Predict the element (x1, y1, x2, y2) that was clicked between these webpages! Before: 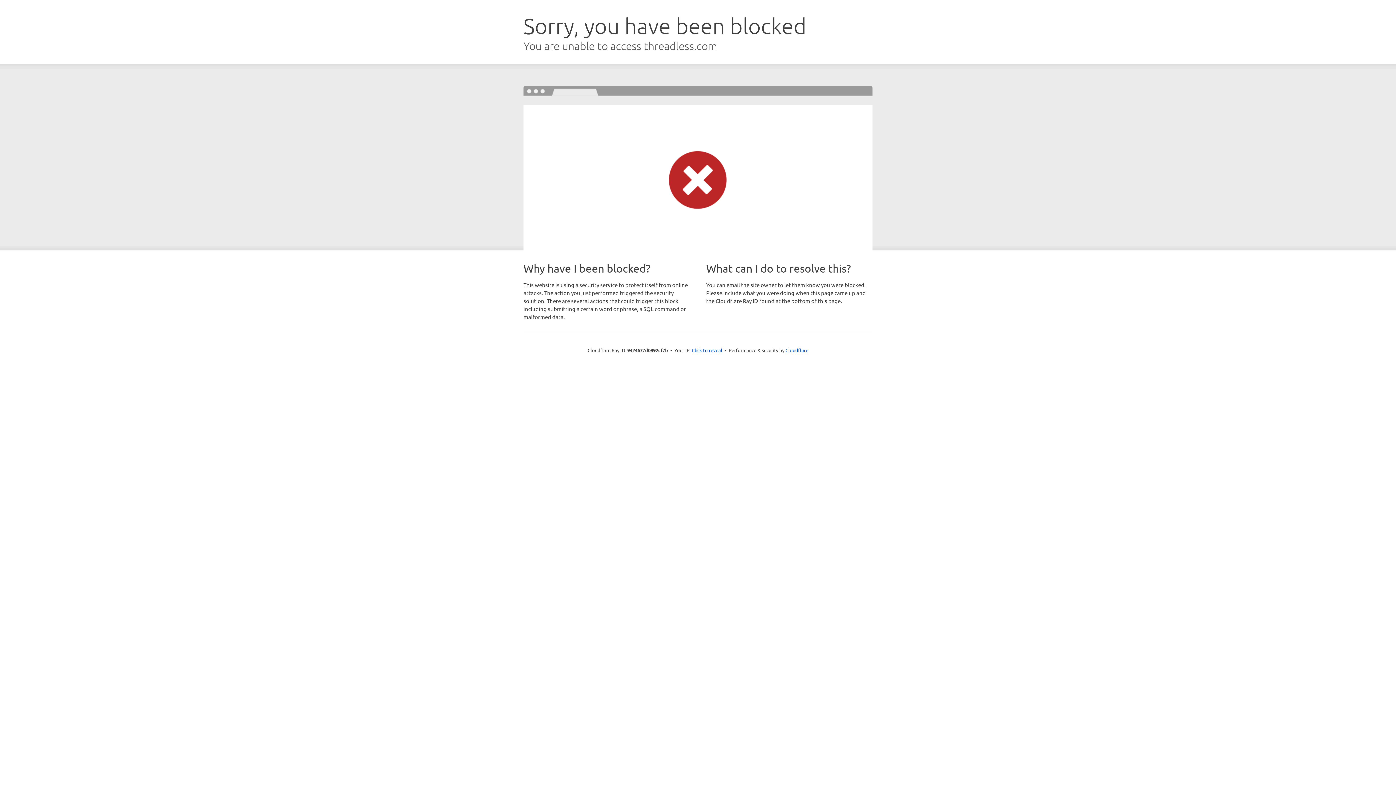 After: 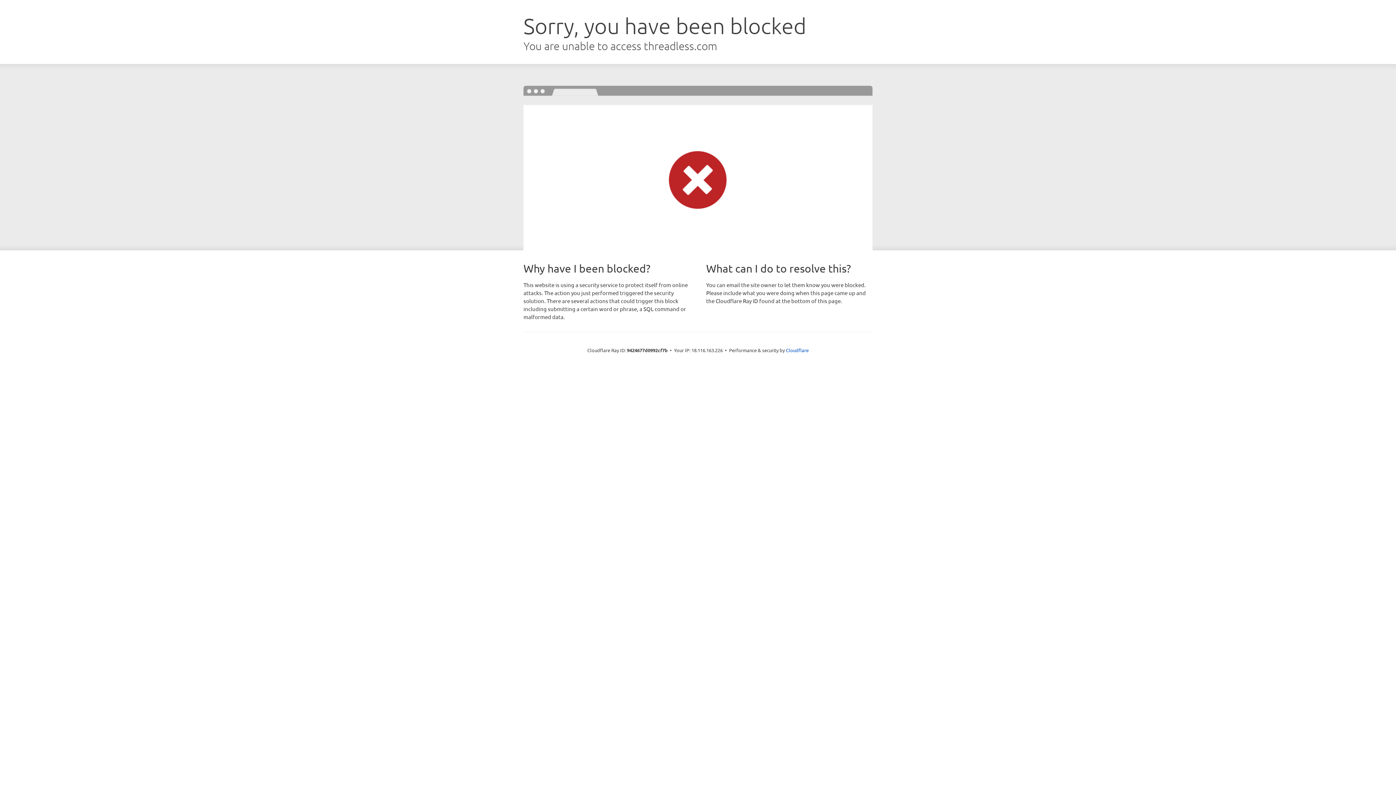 Action: label: Click to reveal bbox: (692, 346, 722, 353)